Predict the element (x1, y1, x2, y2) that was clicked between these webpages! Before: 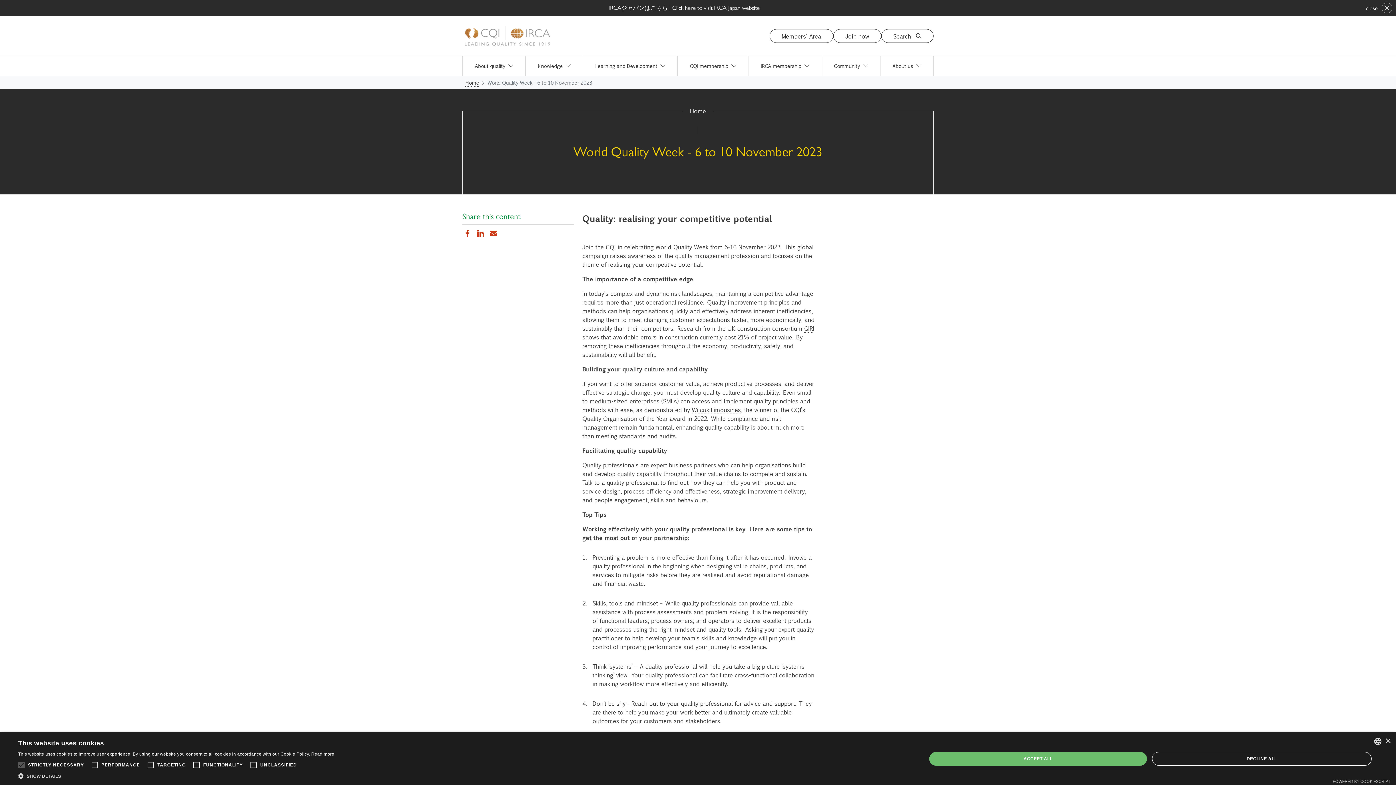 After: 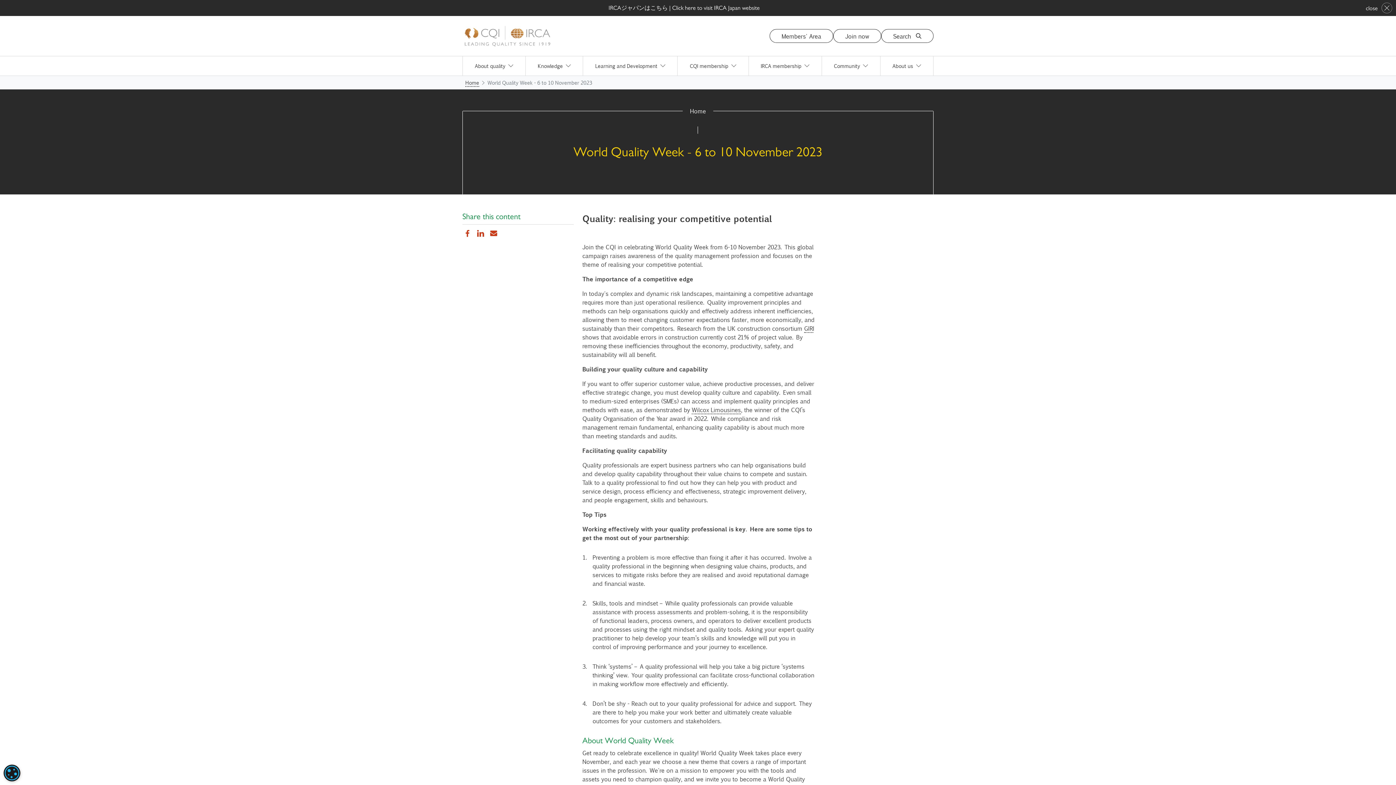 Action: label: Close bbox: (1385, 738, 1390, 744)